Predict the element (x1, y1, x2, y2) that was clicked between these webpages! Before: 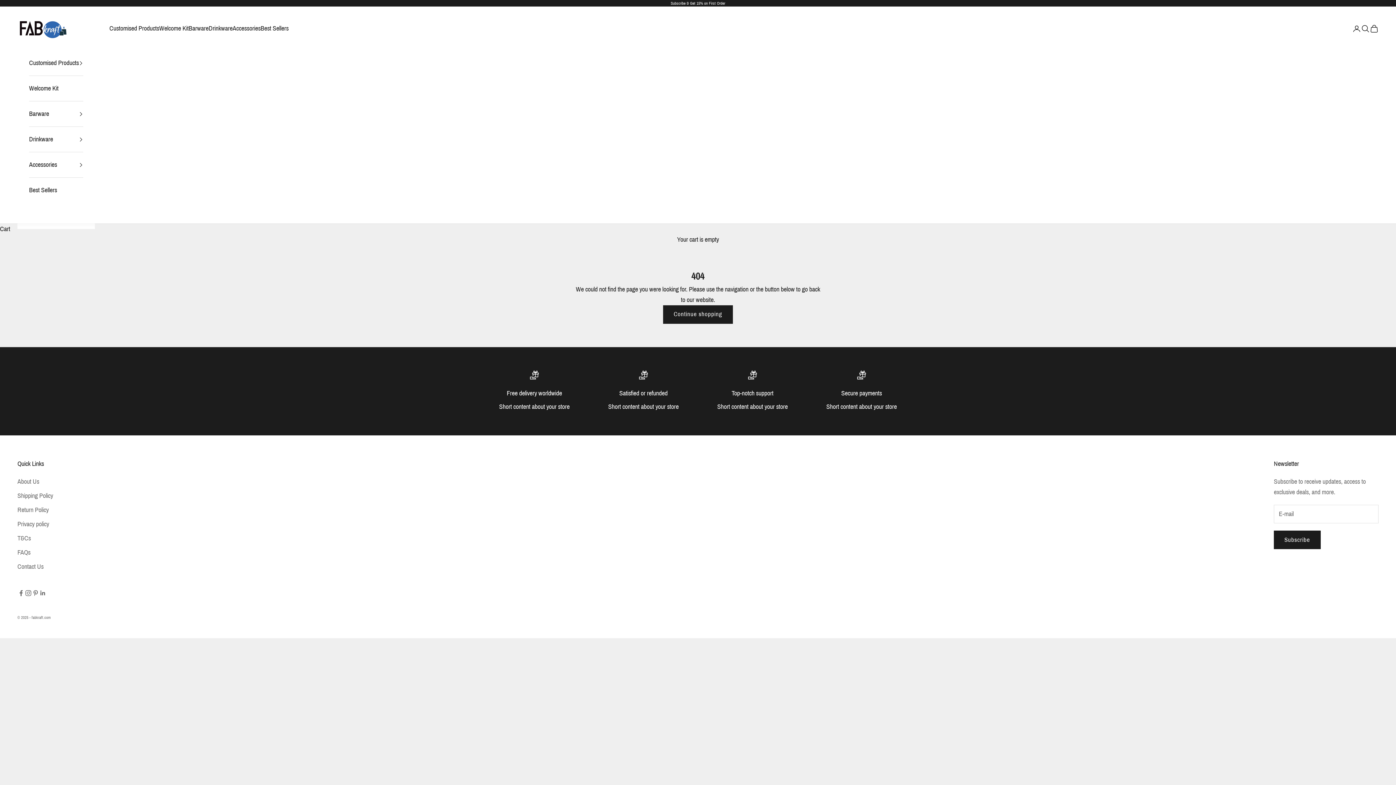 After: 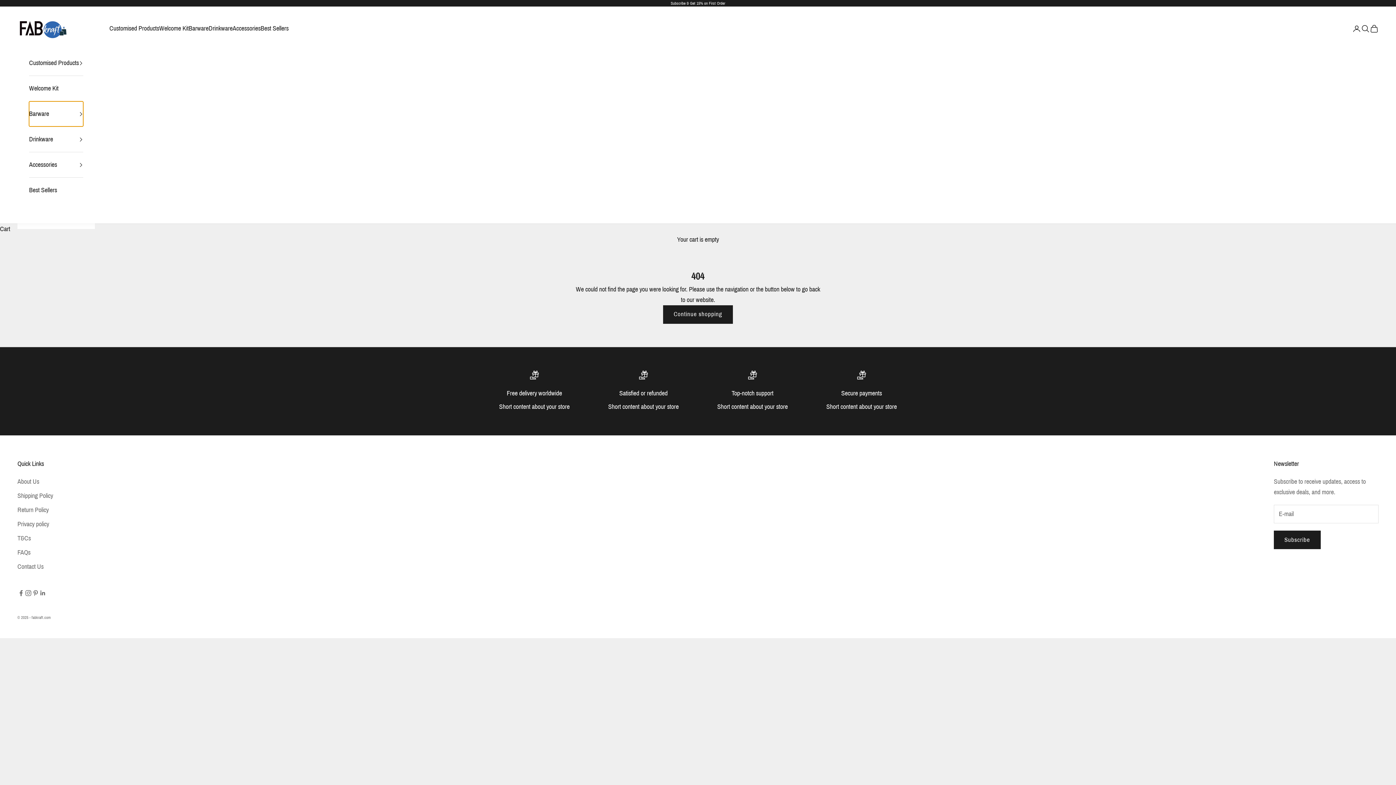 Action: bbox: (29, 101, 83, 126) label: Barware